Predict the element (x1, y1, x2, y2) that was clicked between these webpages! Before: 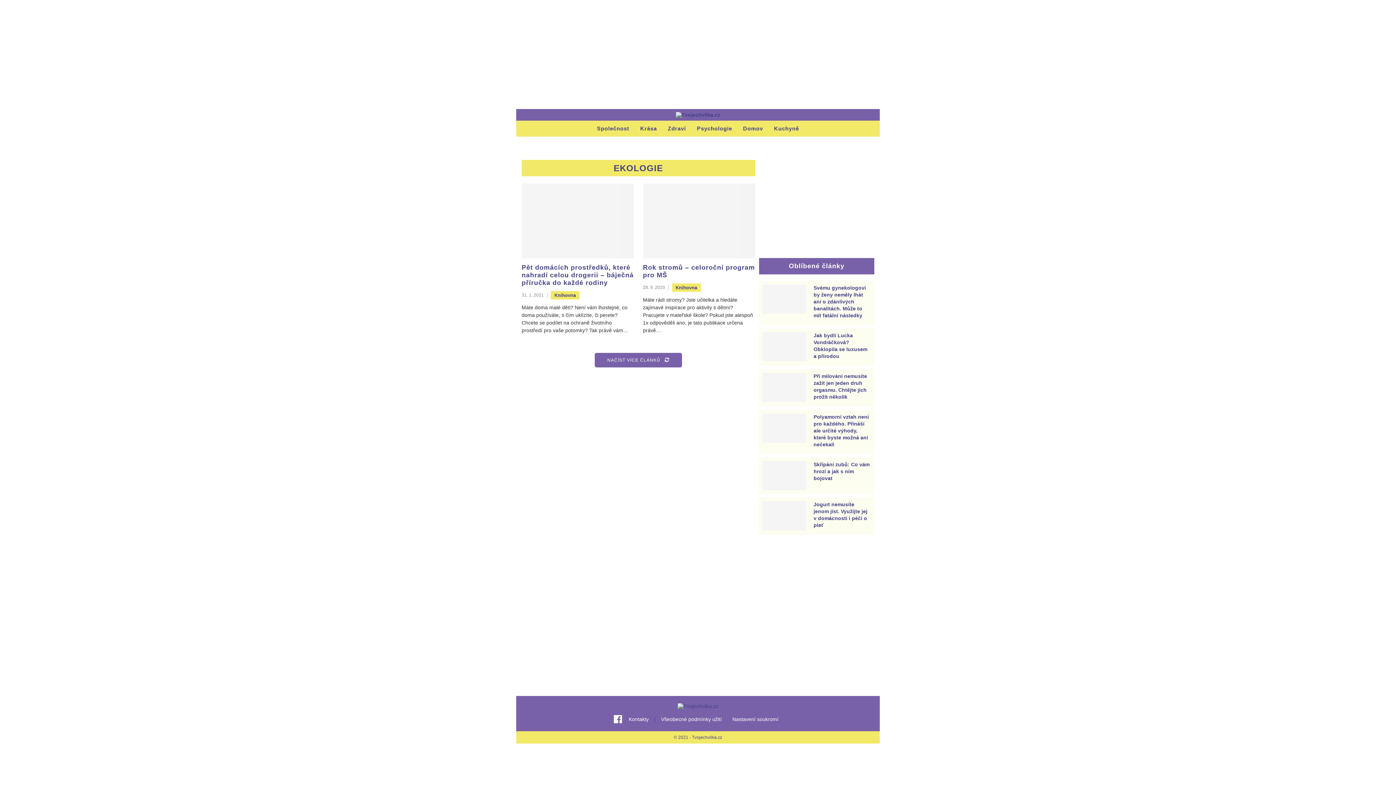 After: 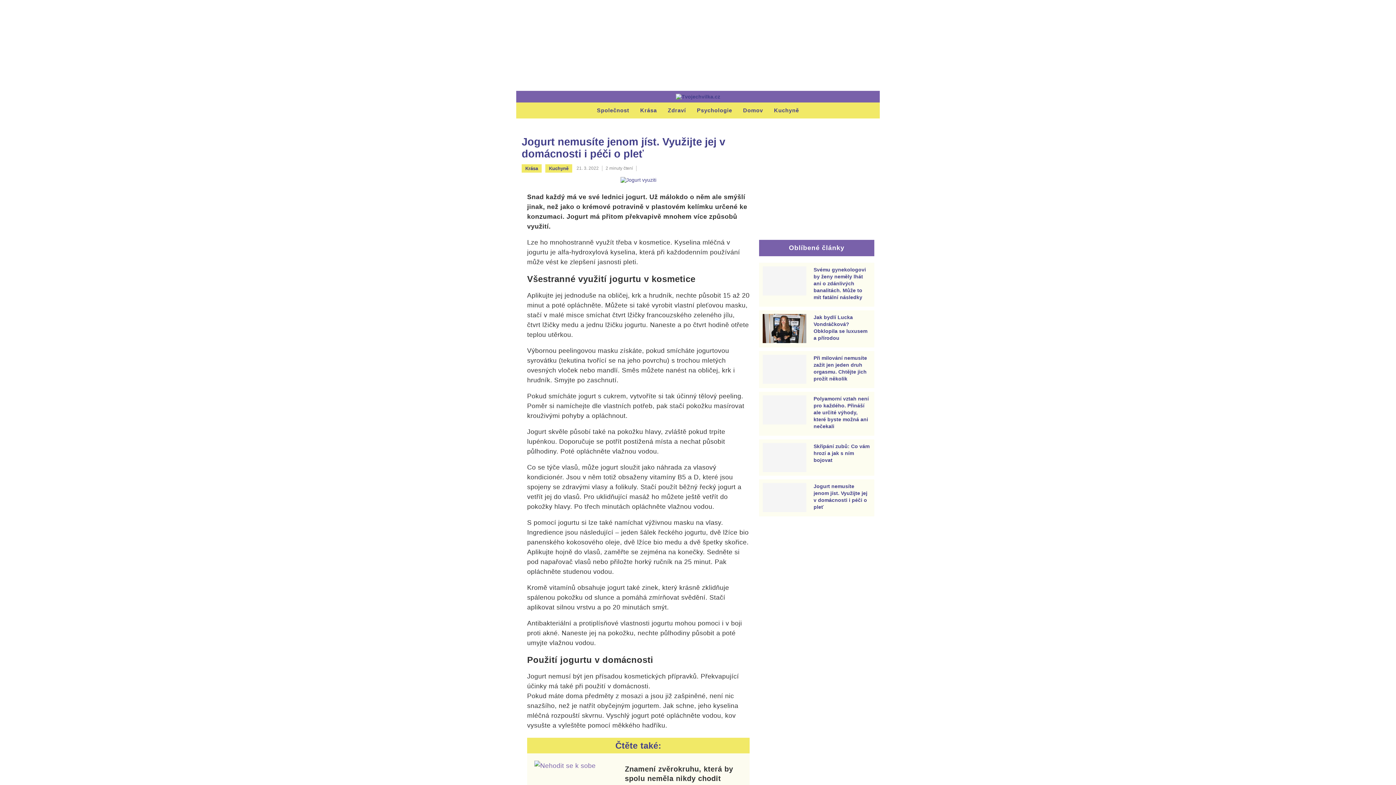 Action: label: Jogurt nemusíte jenom jíst. Využijte jej v domácnosti i péči o pleť bbox: (813, 501, 870, 529)